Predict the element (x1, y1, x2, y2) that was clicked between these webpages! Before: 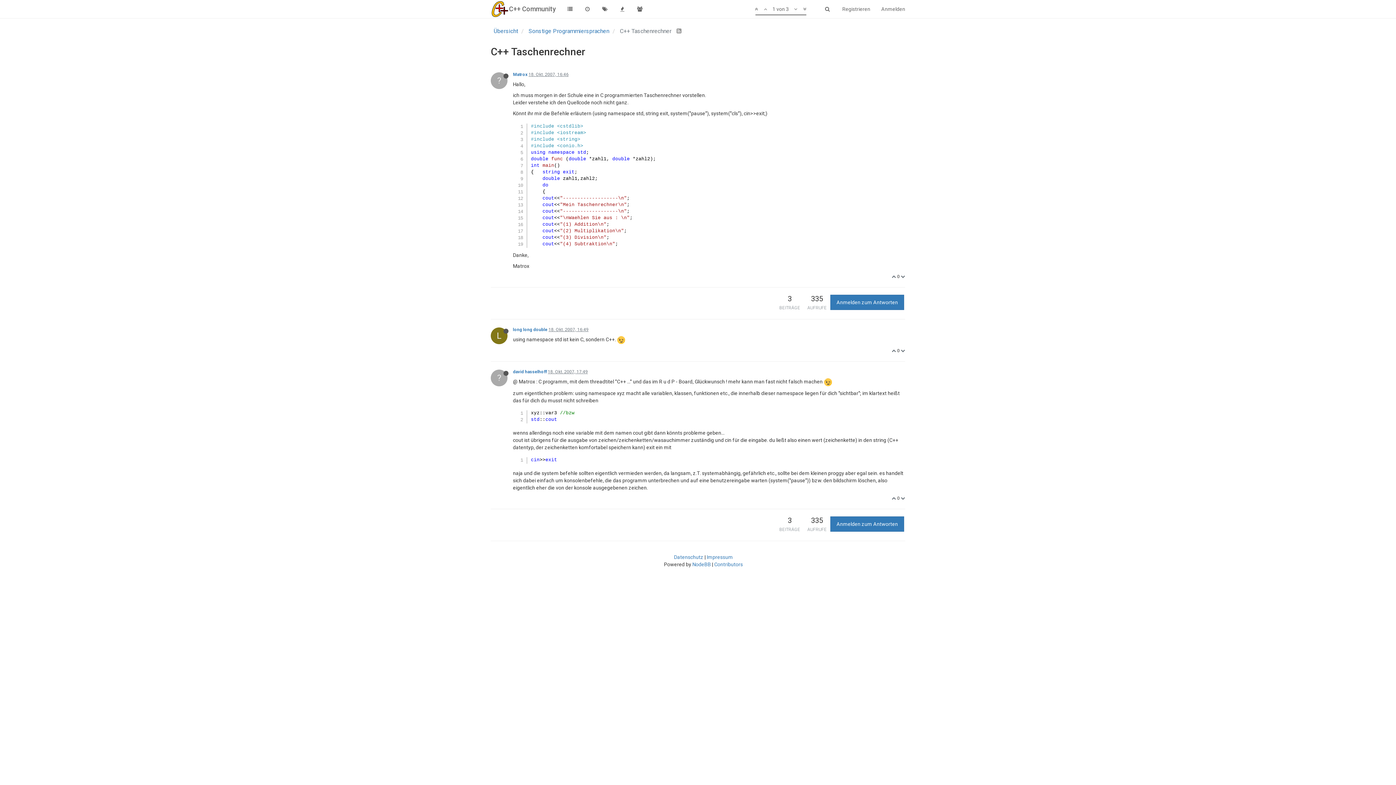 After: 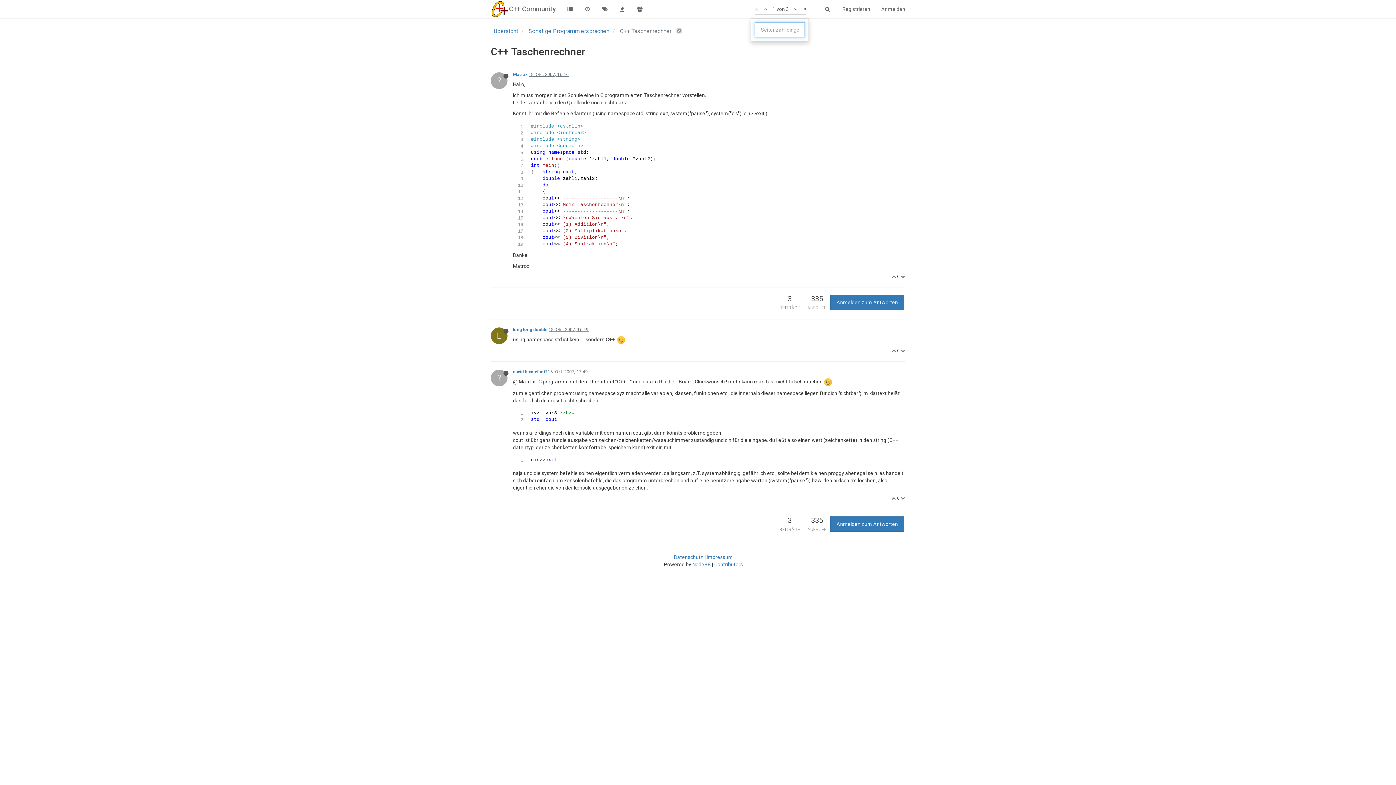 Action: bbox: (770, 5, 790, 12) label: 1 von 3